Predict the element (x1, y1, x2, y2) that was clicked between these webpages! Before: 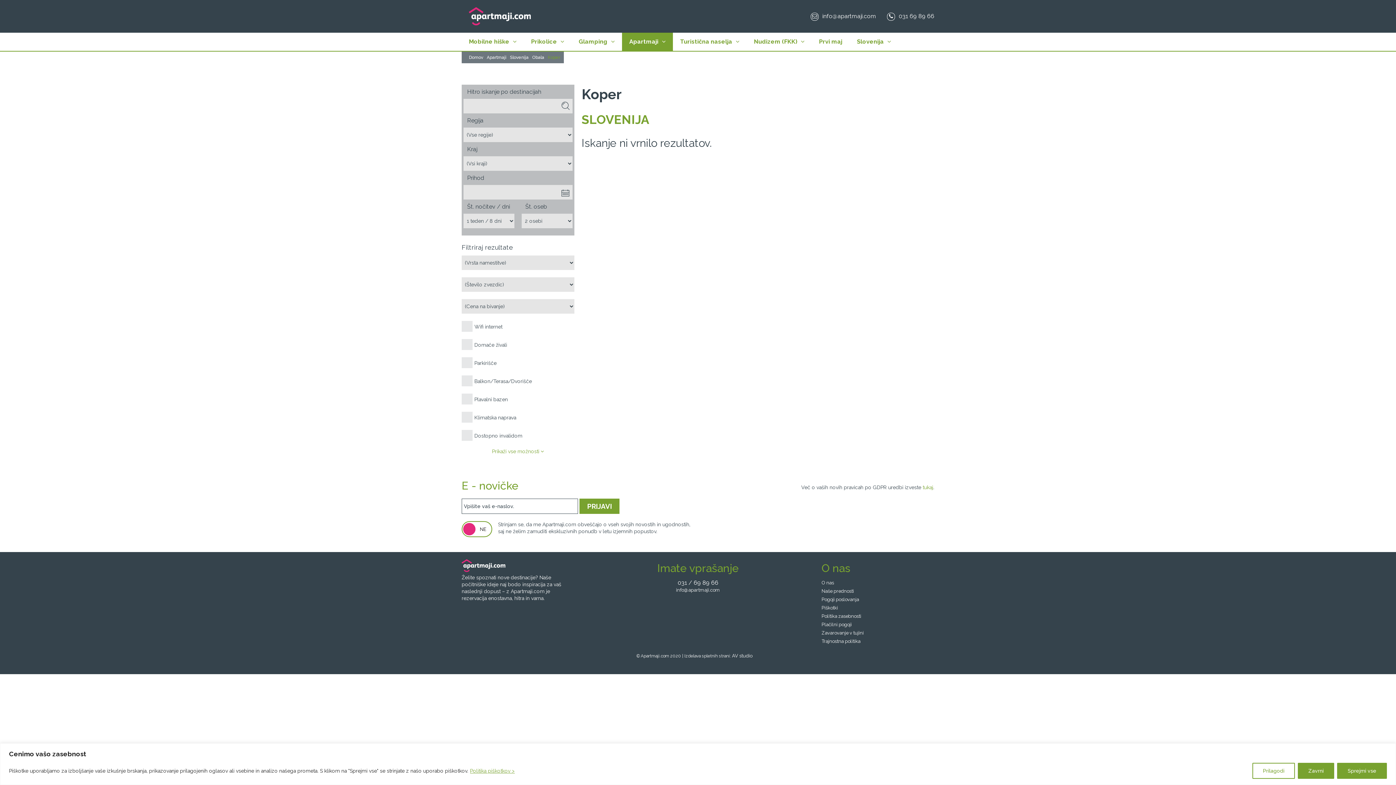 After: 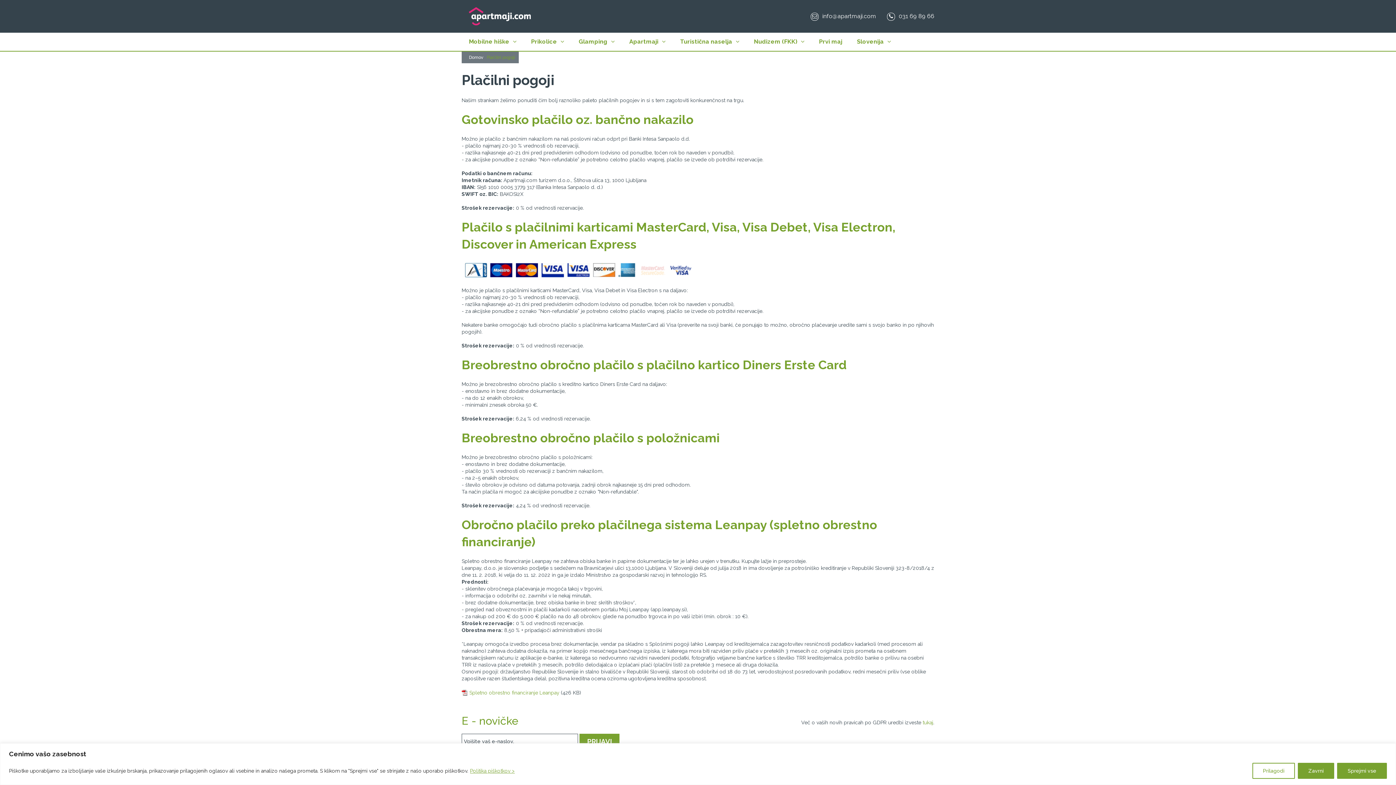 Action: bbox: (821, 622, 852, 627) label: Plačilni pogoji